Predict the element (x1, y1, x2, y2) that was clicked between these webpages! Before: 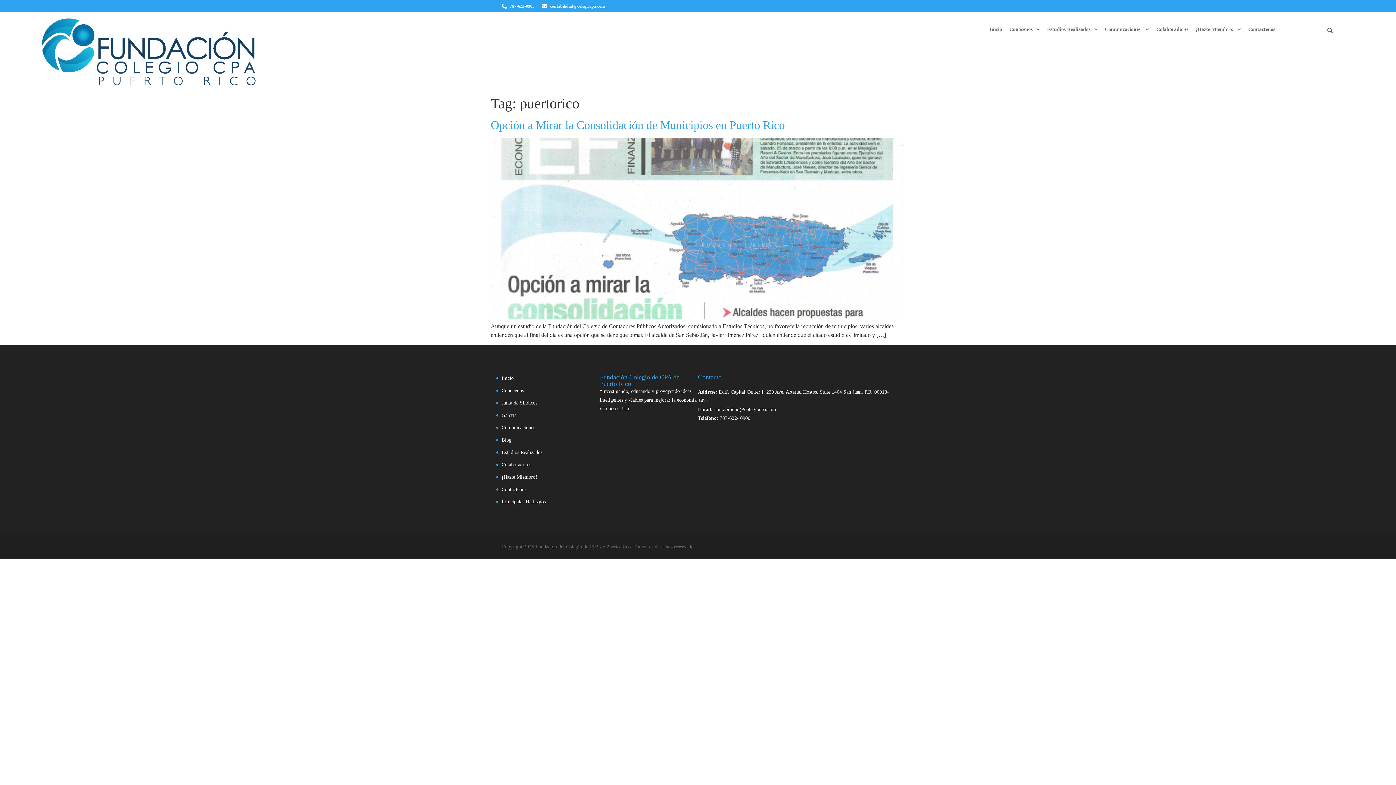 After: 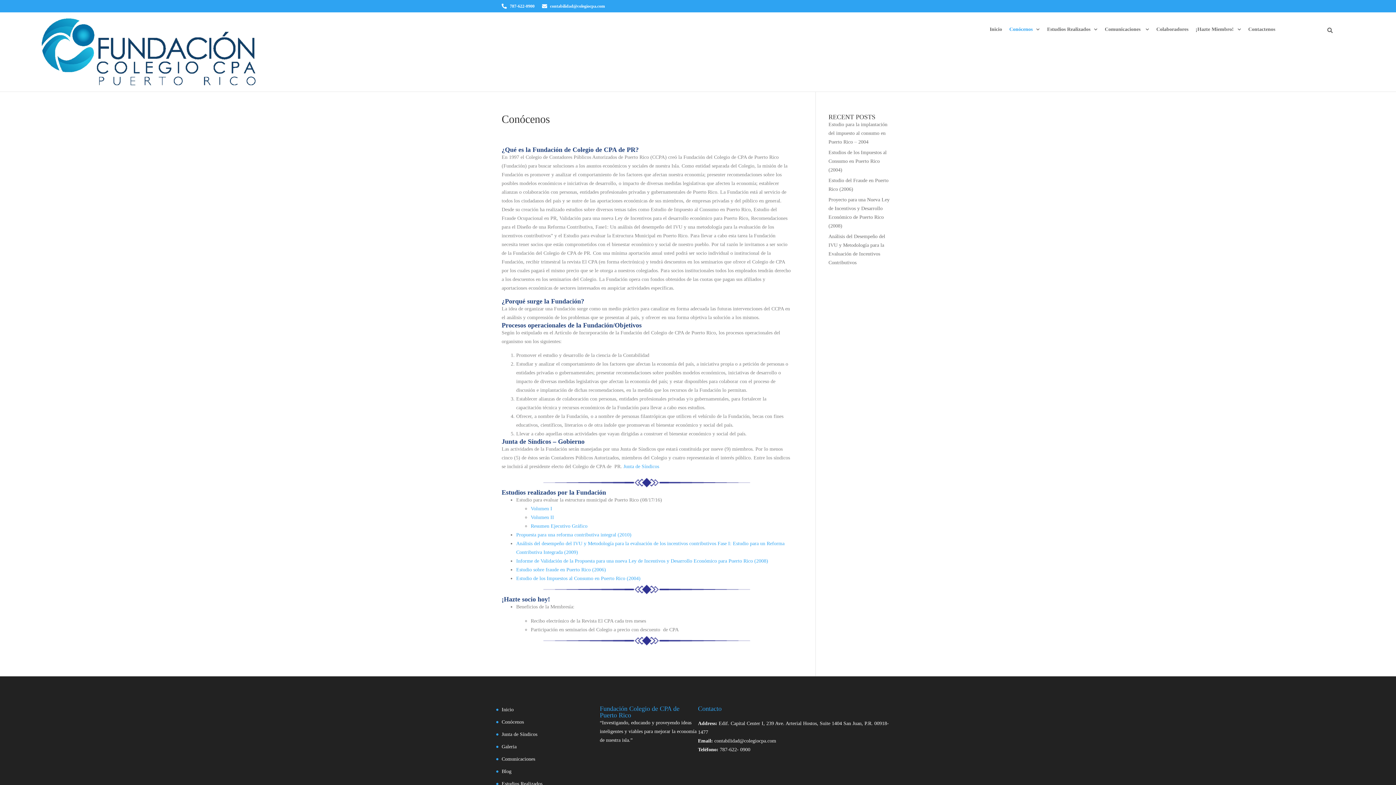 Action: label: Conócenos bbox: (501, 386, 600, 395)